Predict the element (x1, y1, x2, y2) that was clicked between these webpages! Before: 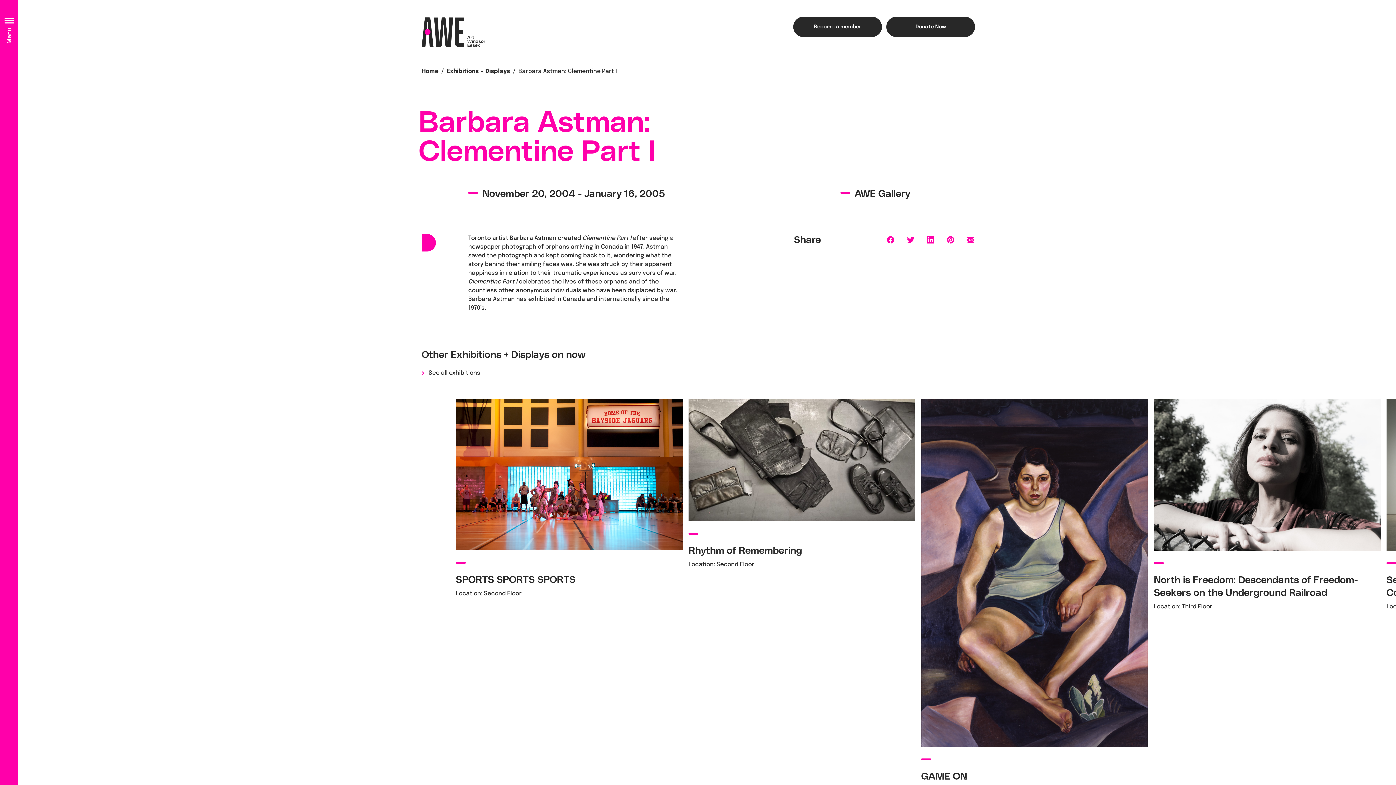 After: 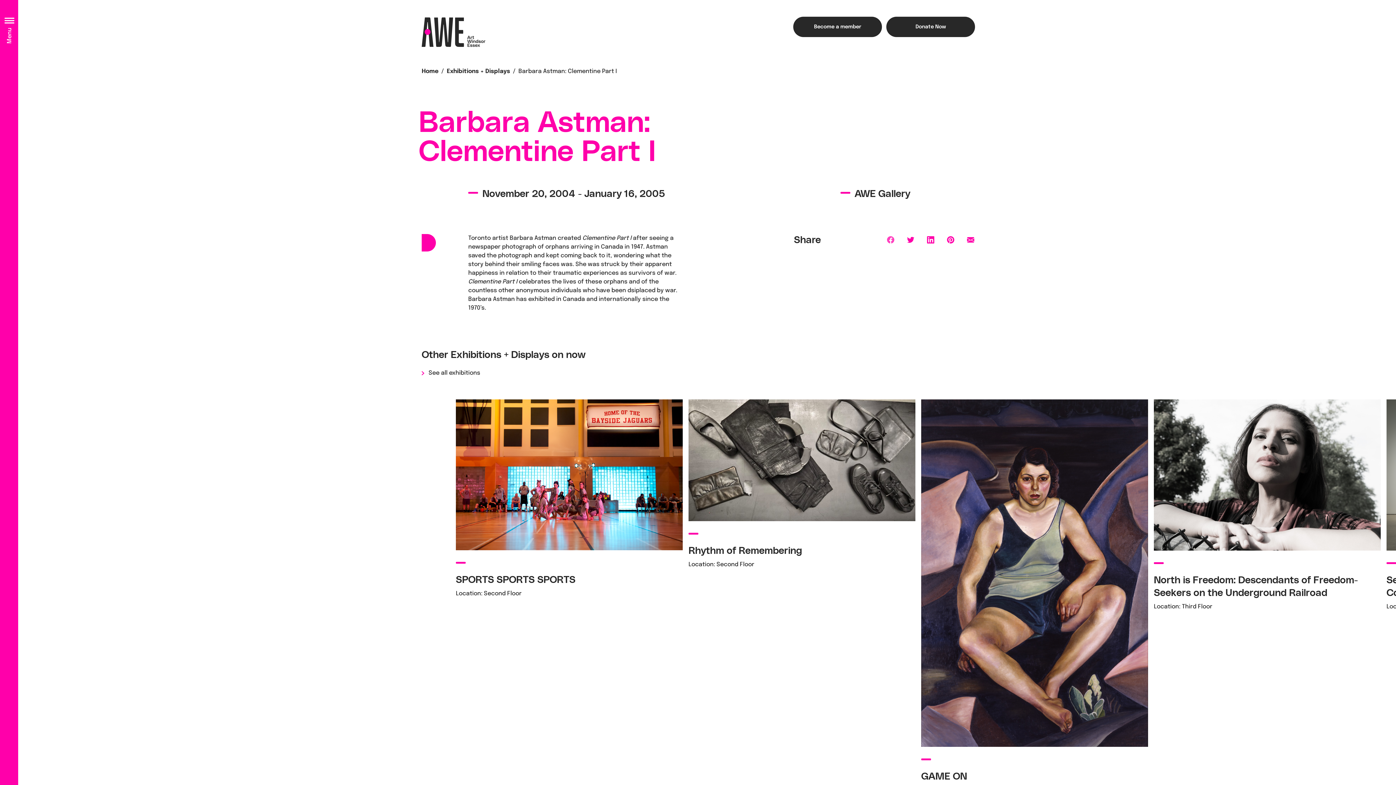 Action: bbox: (887, 236, 894, 243) label: facebook